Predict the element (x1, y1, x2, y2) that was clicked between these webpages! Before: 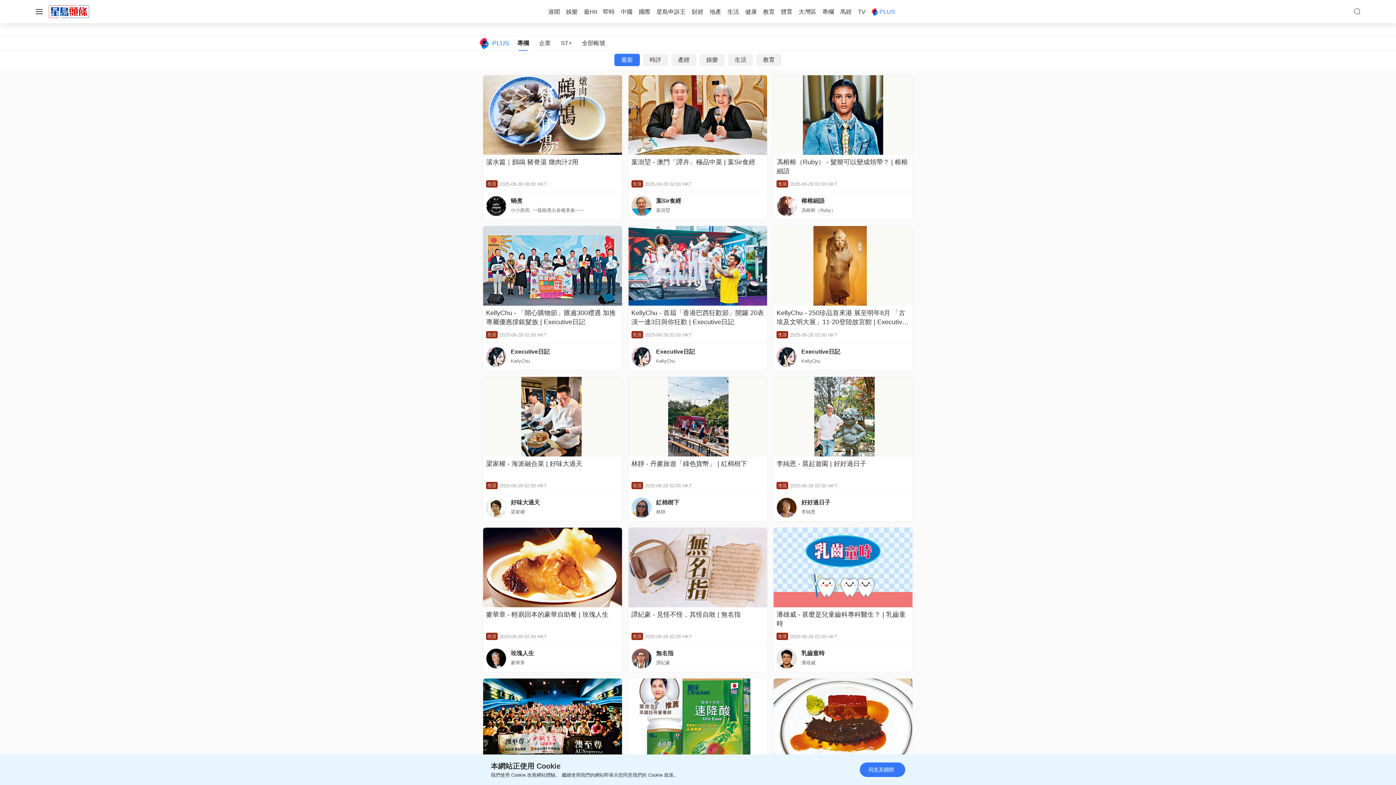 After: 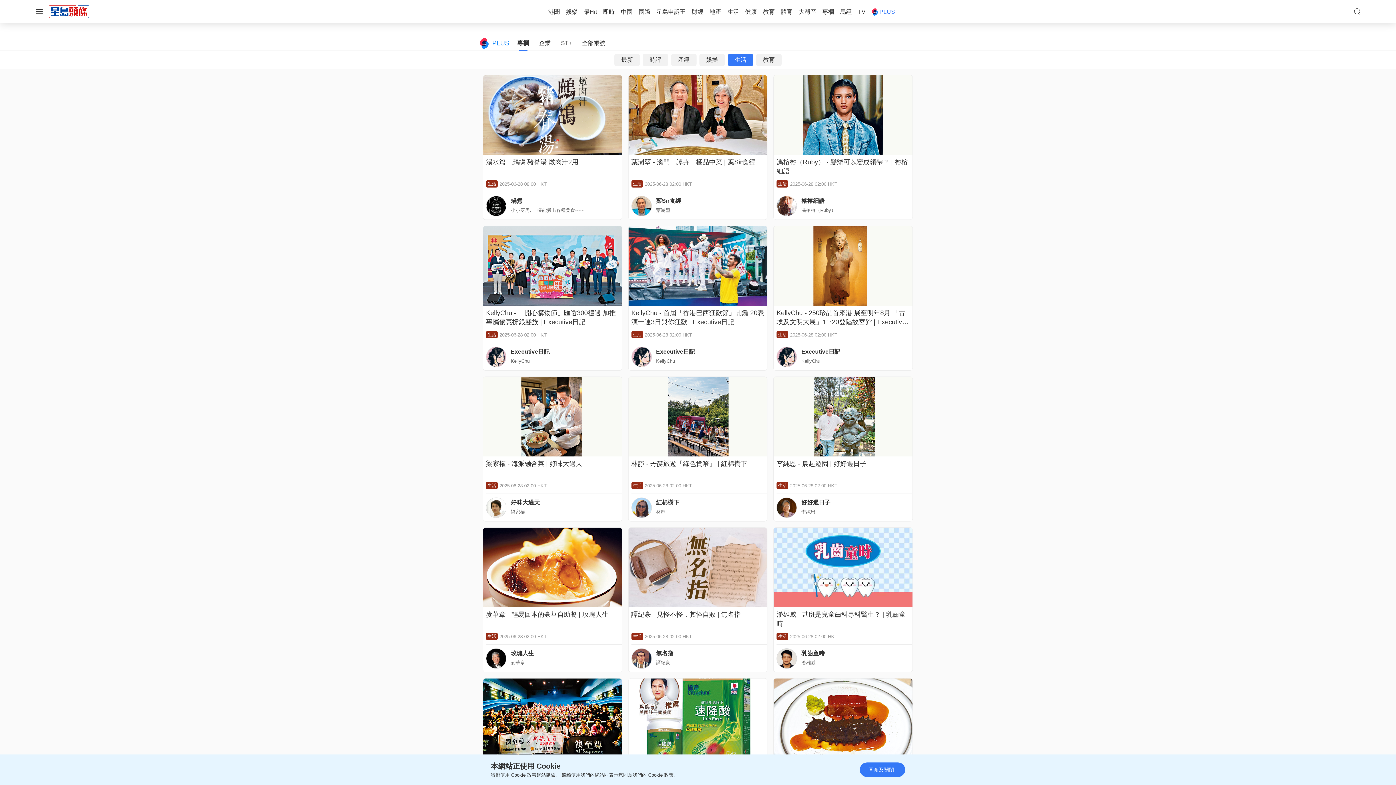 Action: label: 生活 bbox: (778, 634, 786, 639)